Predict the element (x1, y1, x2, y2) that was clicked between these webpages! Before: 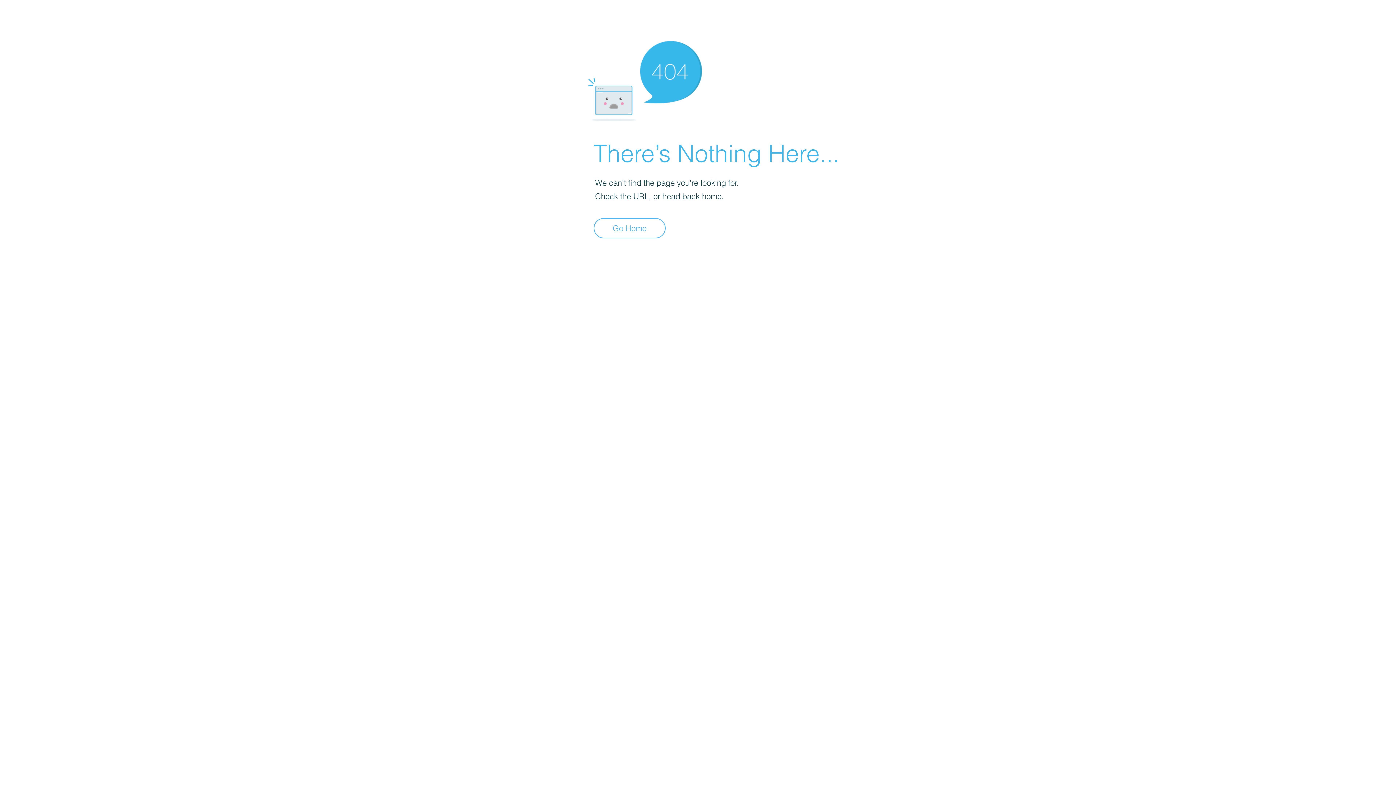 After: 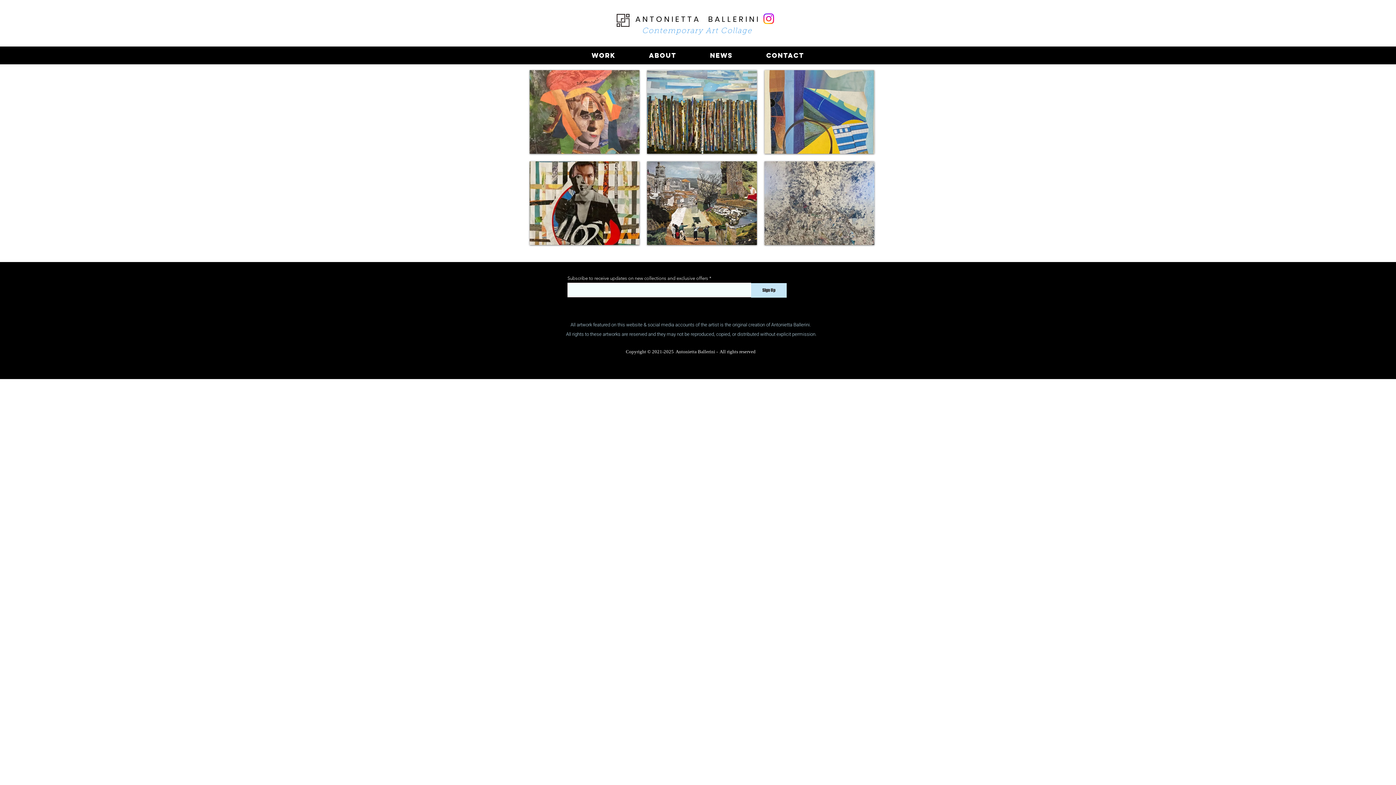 Action: label: Go Home bbox: (593, 218, 665, 238)